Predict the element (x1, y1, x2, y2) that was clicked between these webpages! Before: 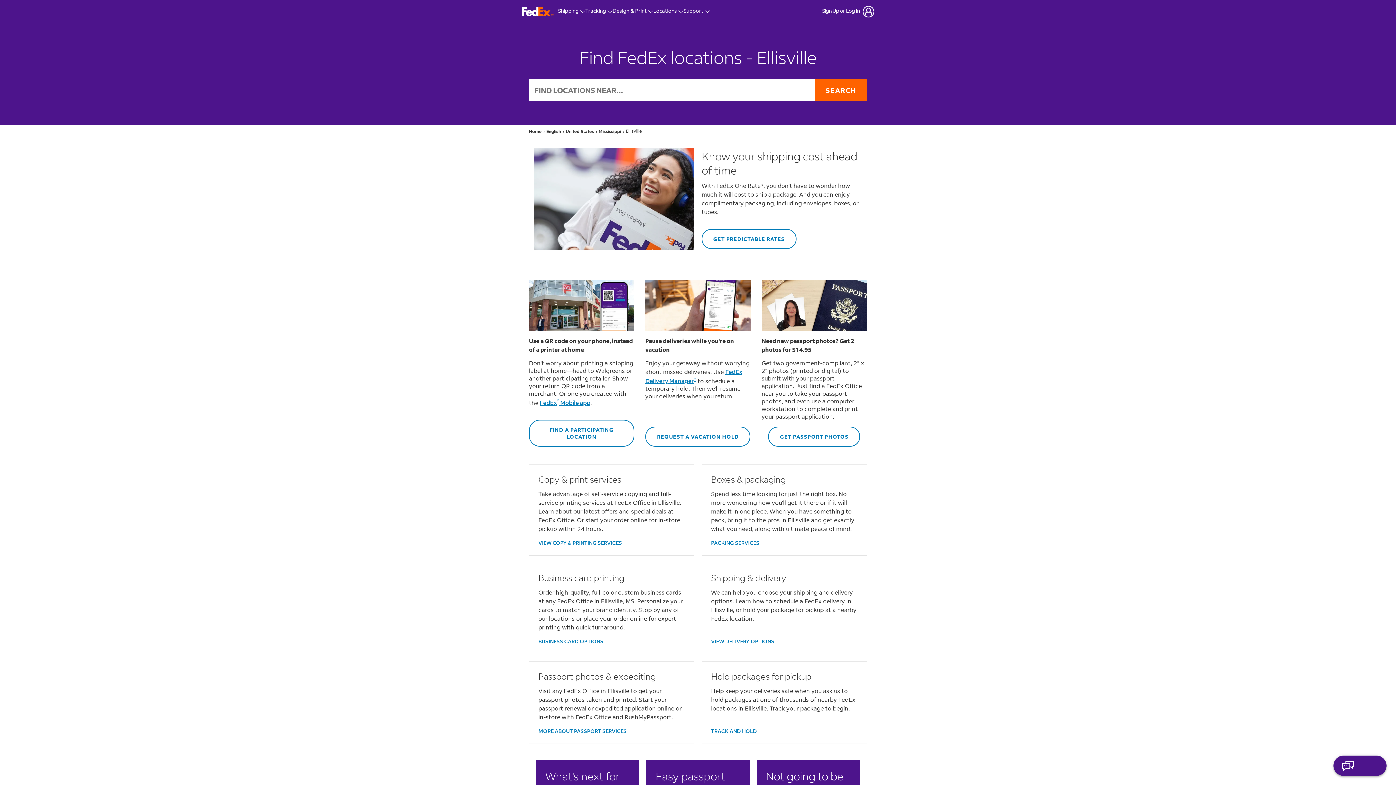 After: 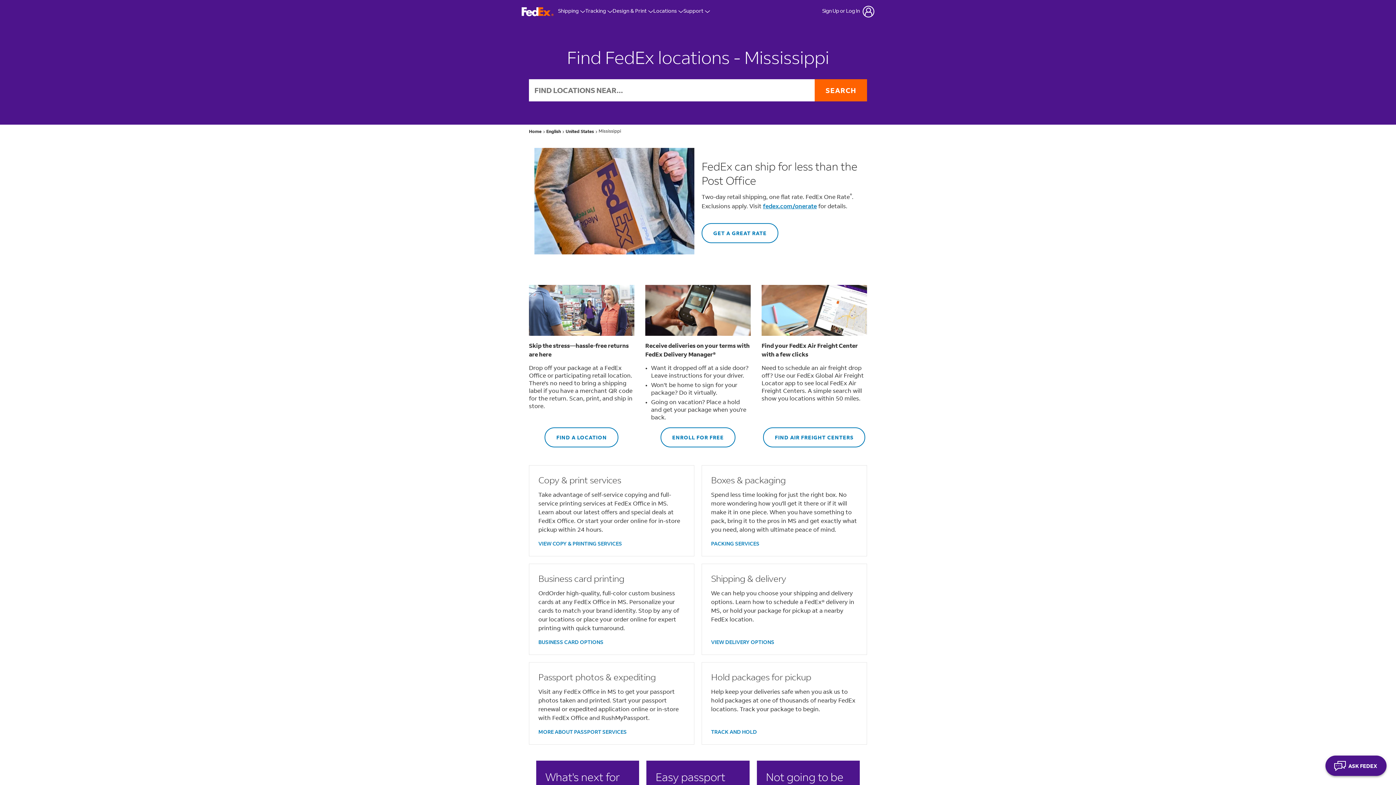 Action: bbox: (598, 128, 621, 134) label: Mississippi